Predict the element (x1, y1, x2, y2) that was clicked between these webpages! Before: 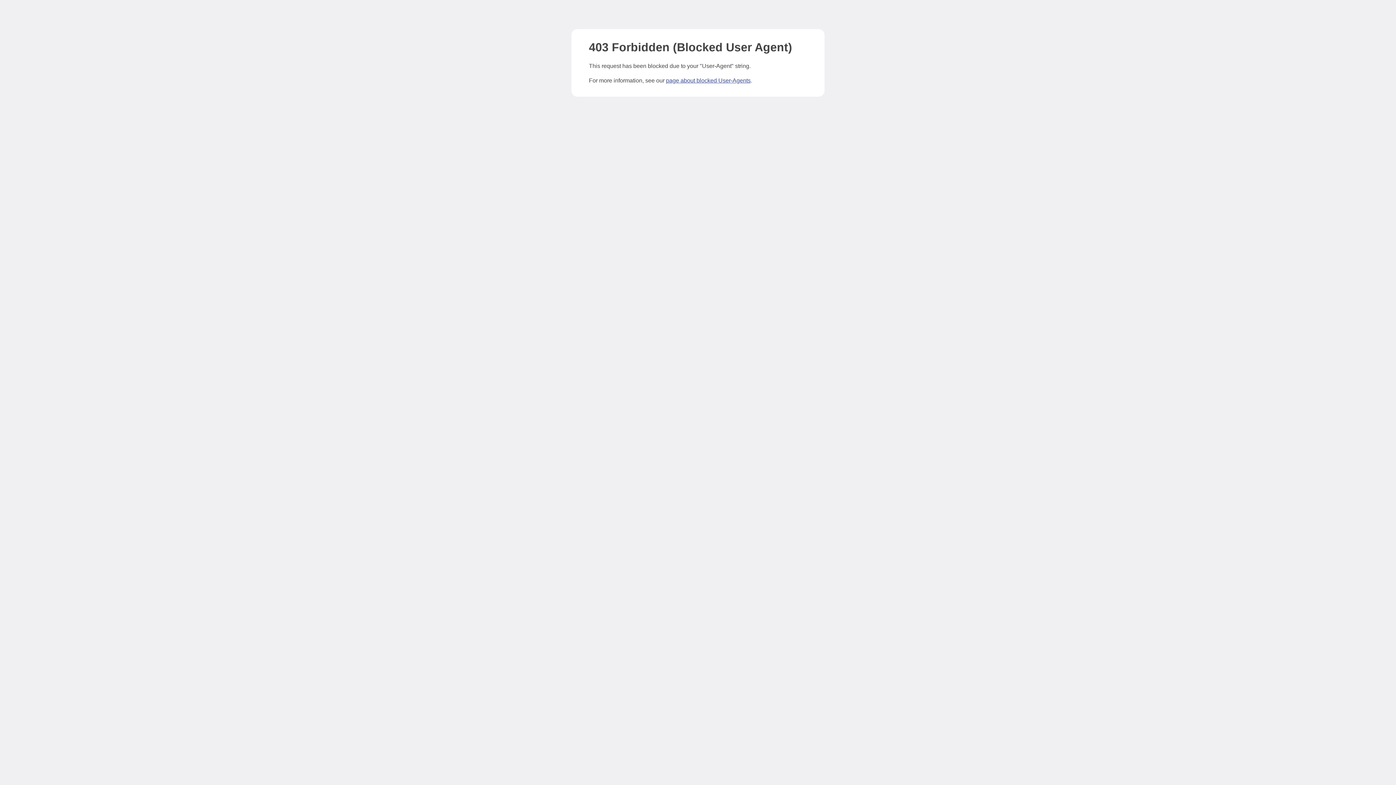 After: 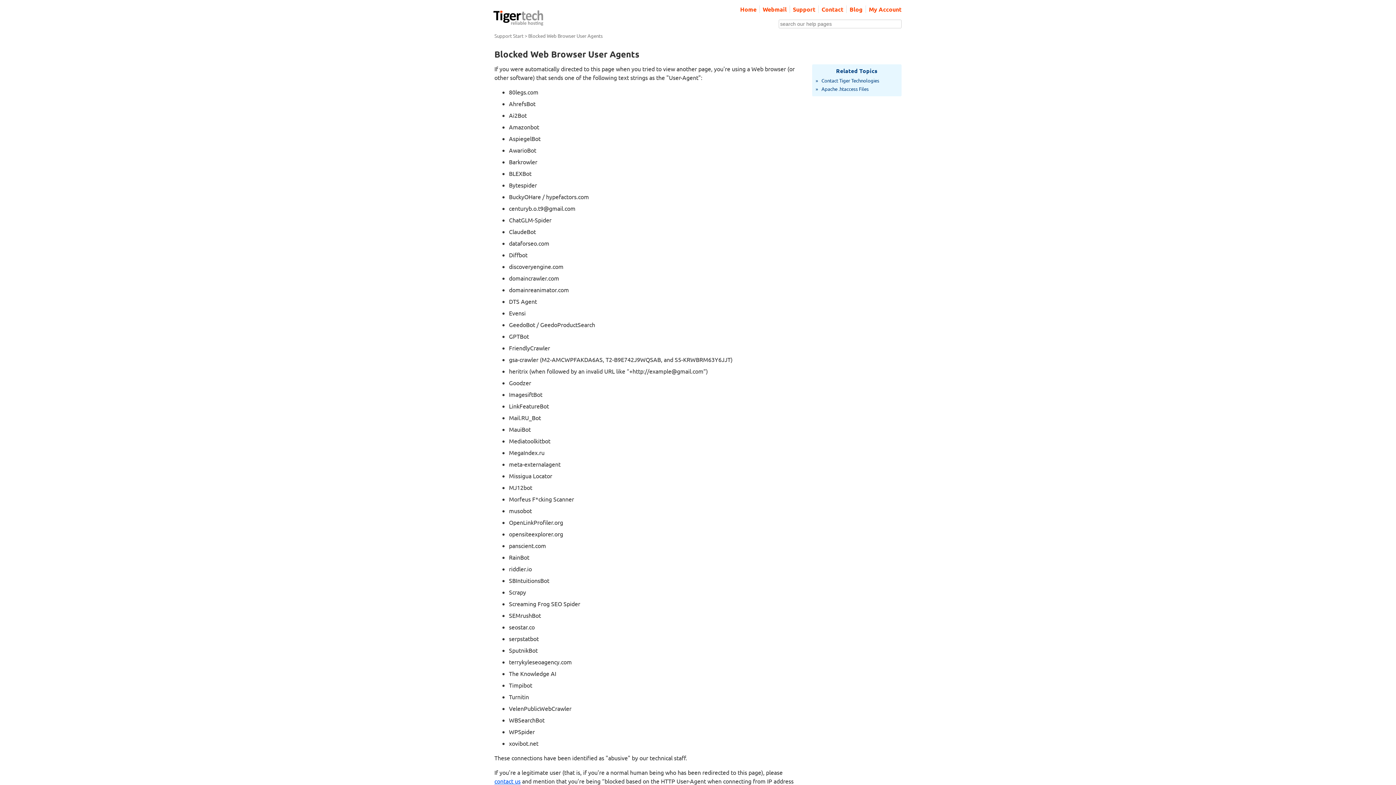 Action: bbox: (666, 77, 750, 83) label: page about blocked User-Agents